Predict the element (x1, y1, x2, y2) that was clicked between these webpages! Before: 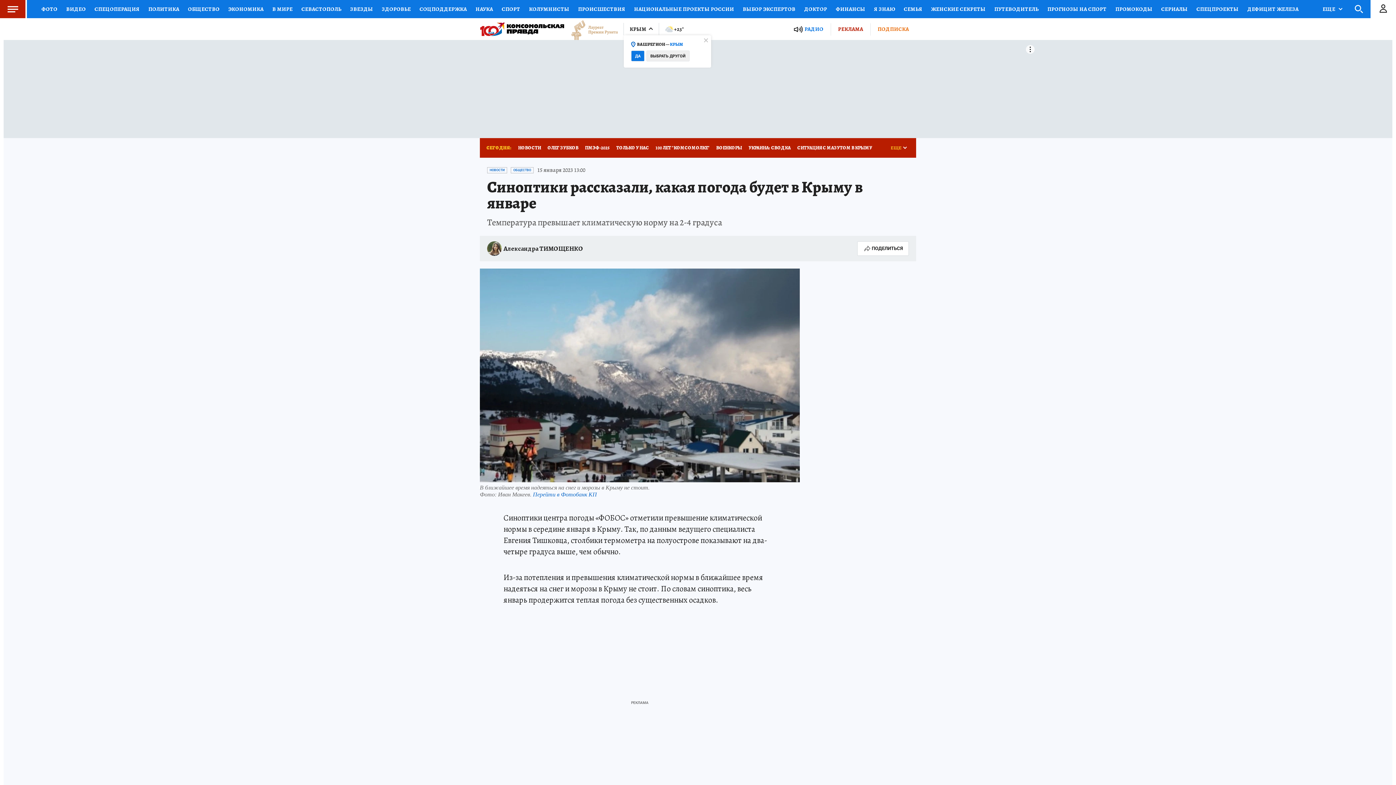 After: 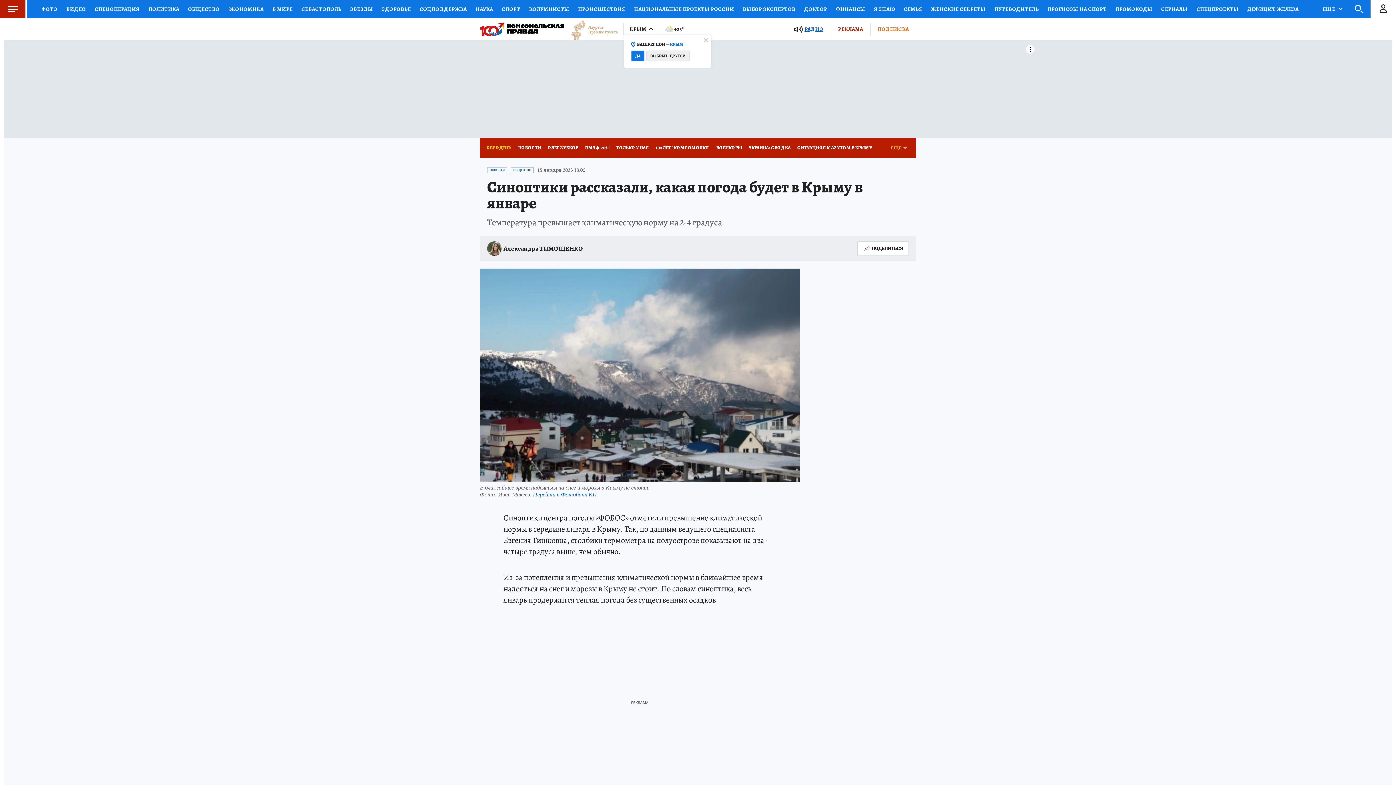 Action: label: РАДИО bbox: (804, 25, 823, 32)